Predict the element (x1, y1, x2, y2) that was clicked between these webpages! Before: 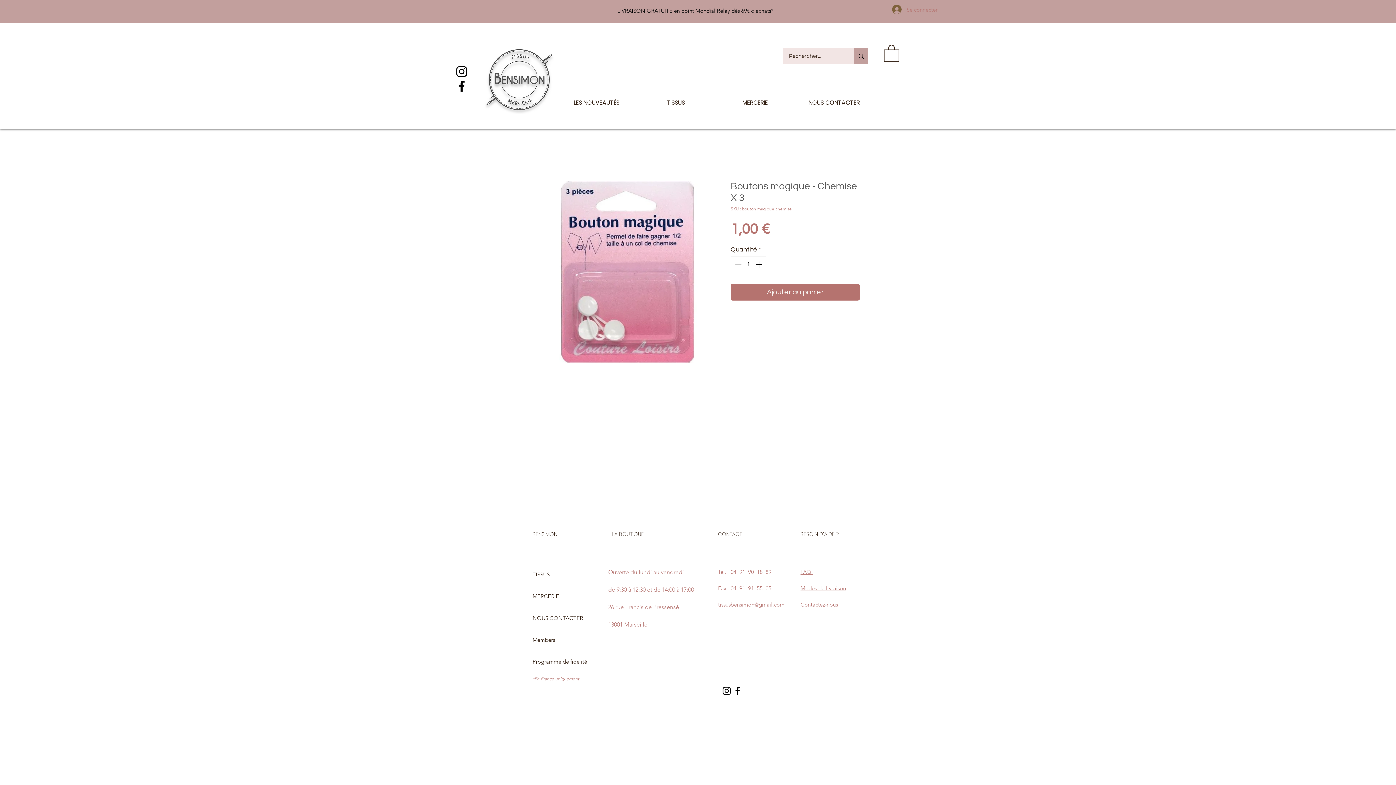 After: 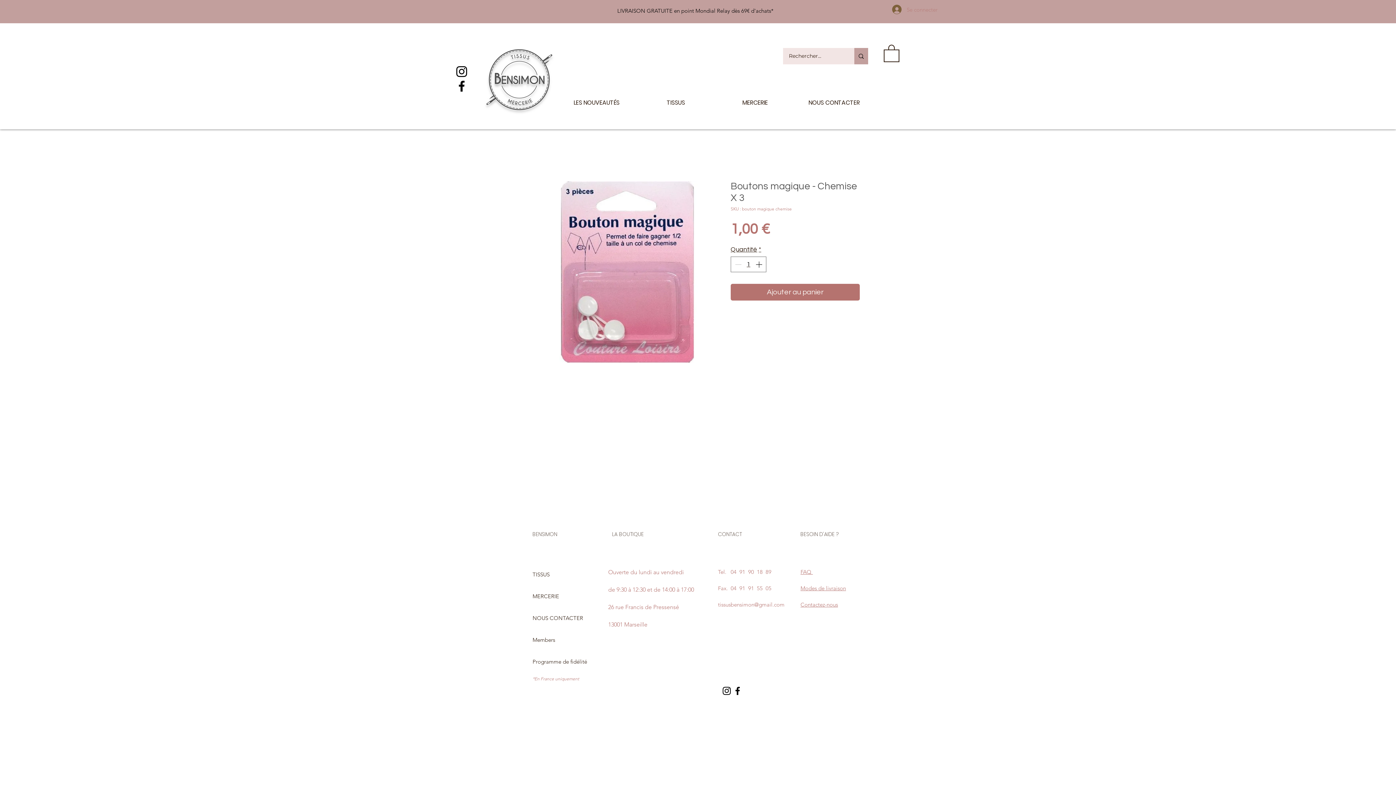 Action: label: Se connecter bbox: (887, 2, 930, 16)